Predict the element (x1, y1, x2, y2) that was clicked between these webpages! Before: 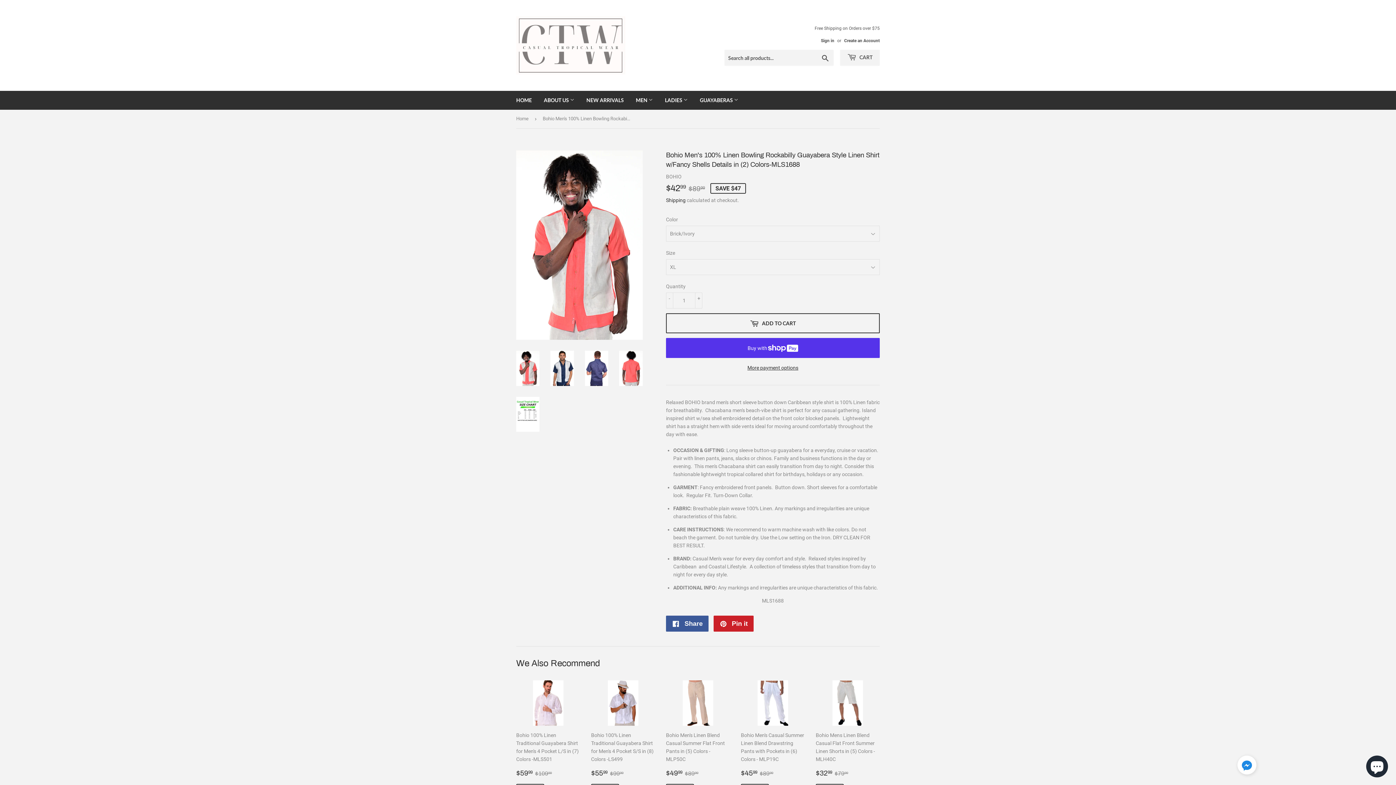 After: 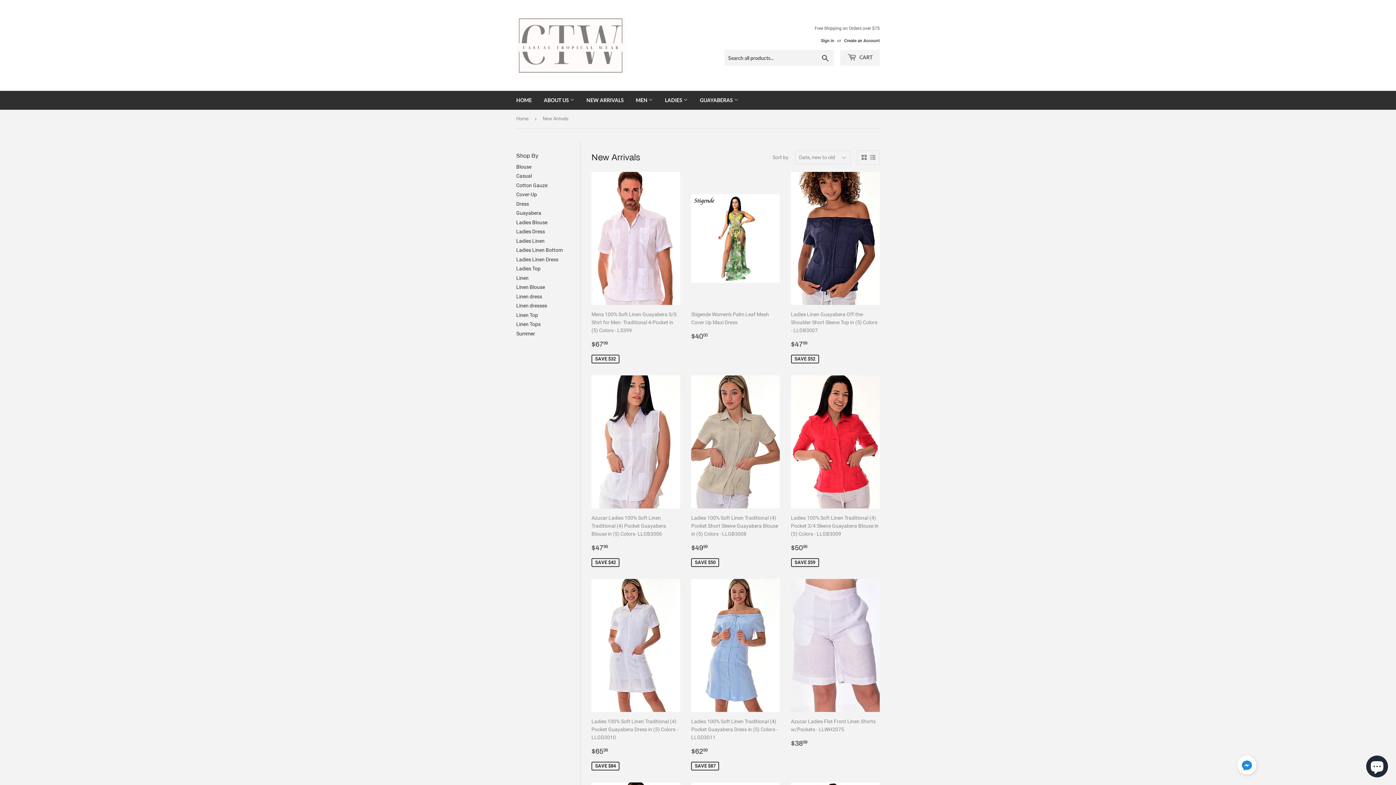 Action: label: NEW ARRIVALS bbox: (581, 90, 629, 109)